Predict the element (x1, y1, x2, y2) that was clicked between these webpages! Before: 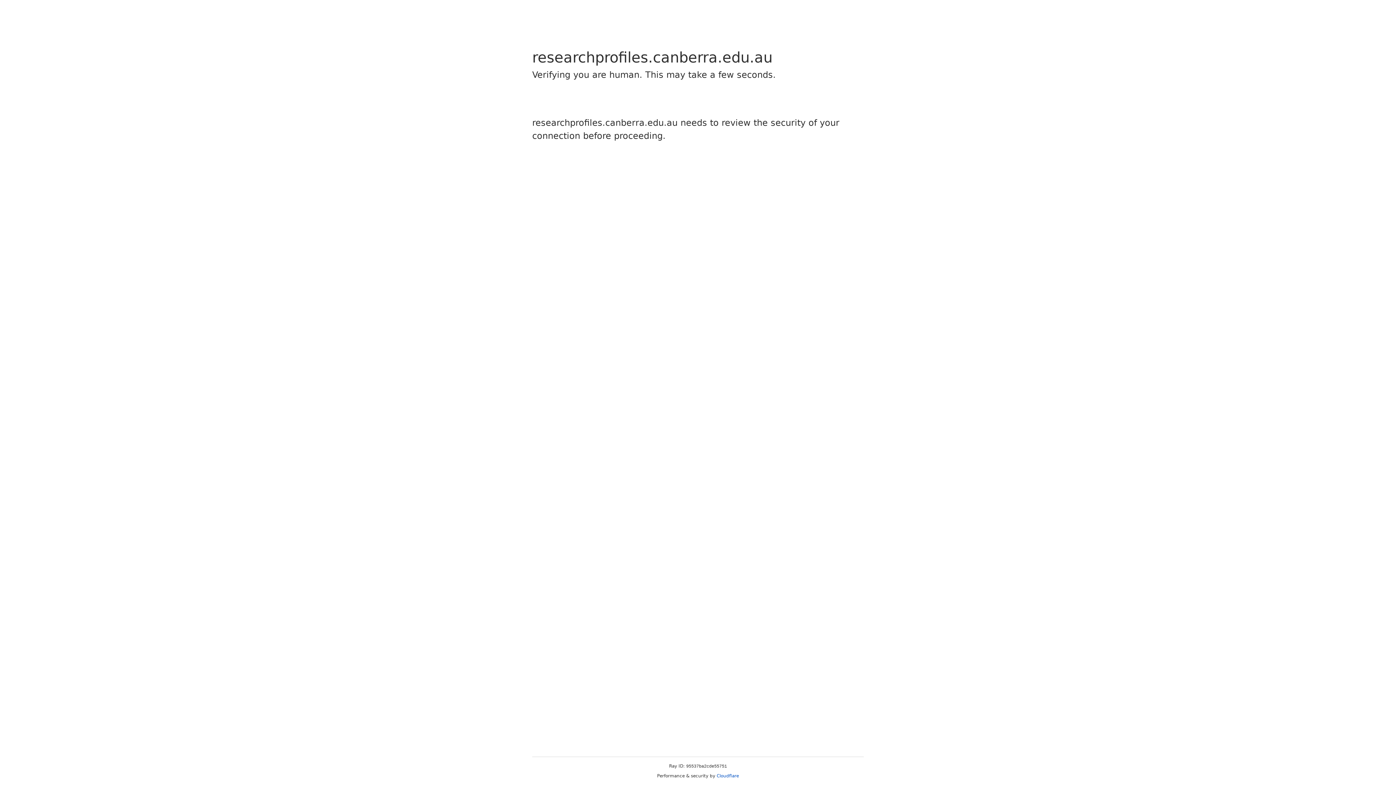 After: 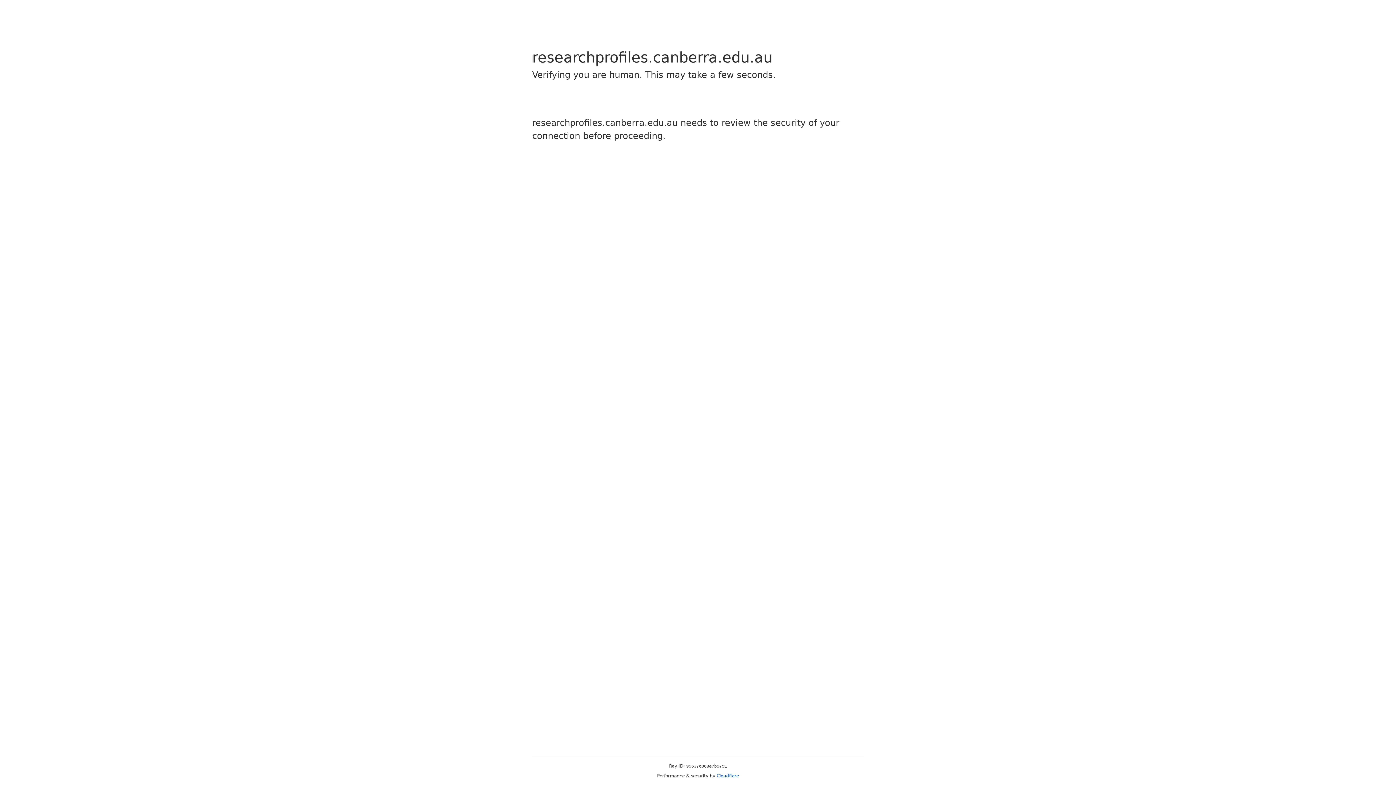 Action: bbox: (716, 773, 739, 778) label: Cloudflare